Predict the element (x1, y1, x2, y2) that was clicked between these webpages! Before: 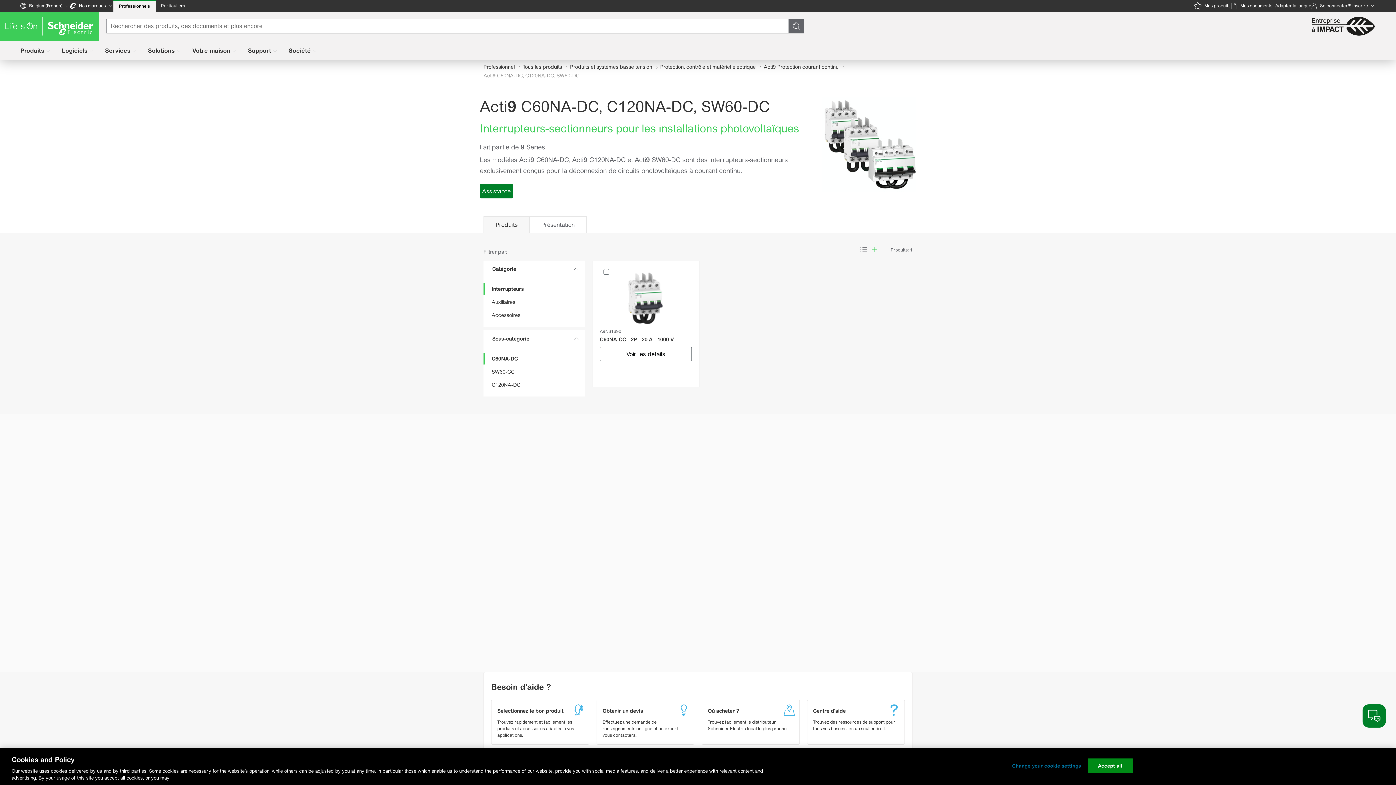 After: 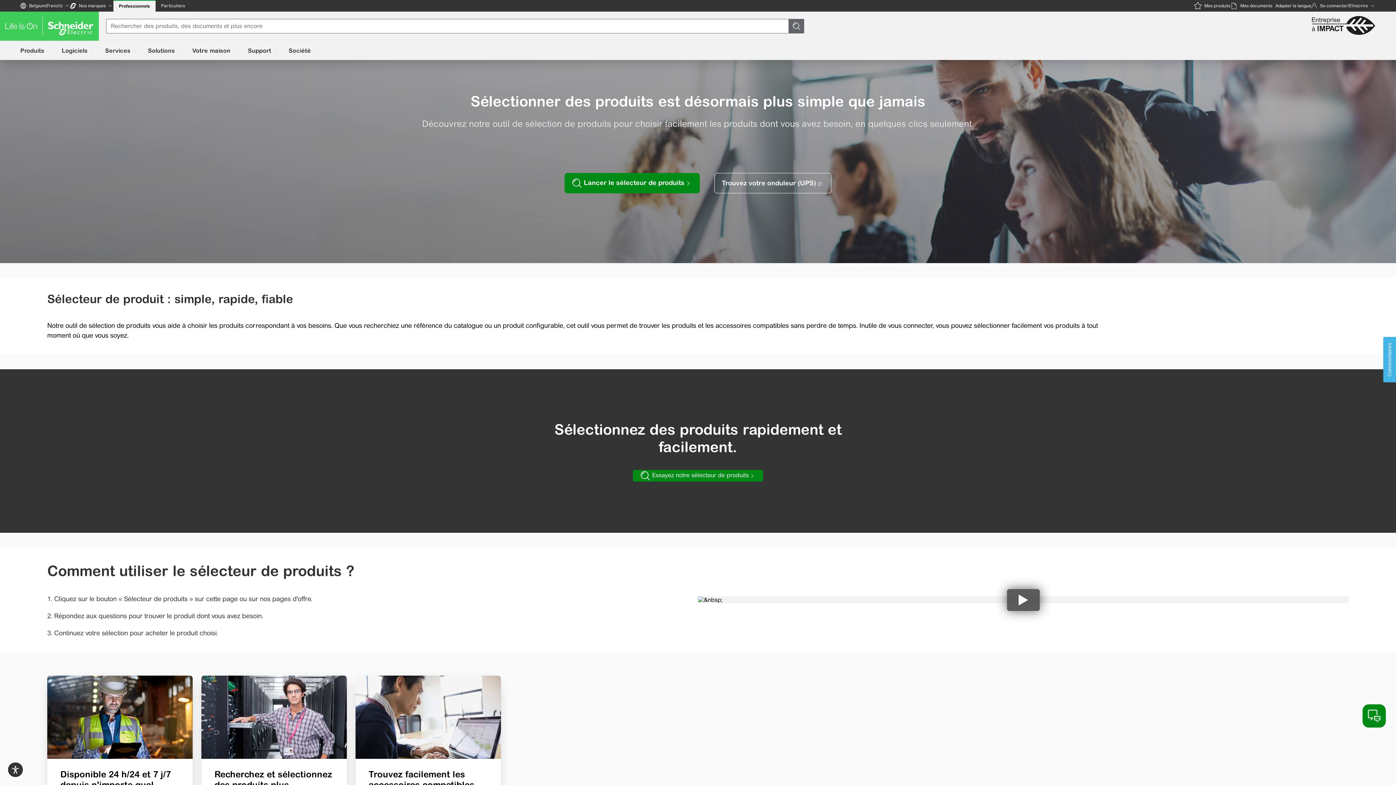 Action: label: Sélectionnez le bon produit

Trouvez rapidement et facilement les produits et accessoires adaptés à vos applications. bbox: (491, 700, 588, 744)